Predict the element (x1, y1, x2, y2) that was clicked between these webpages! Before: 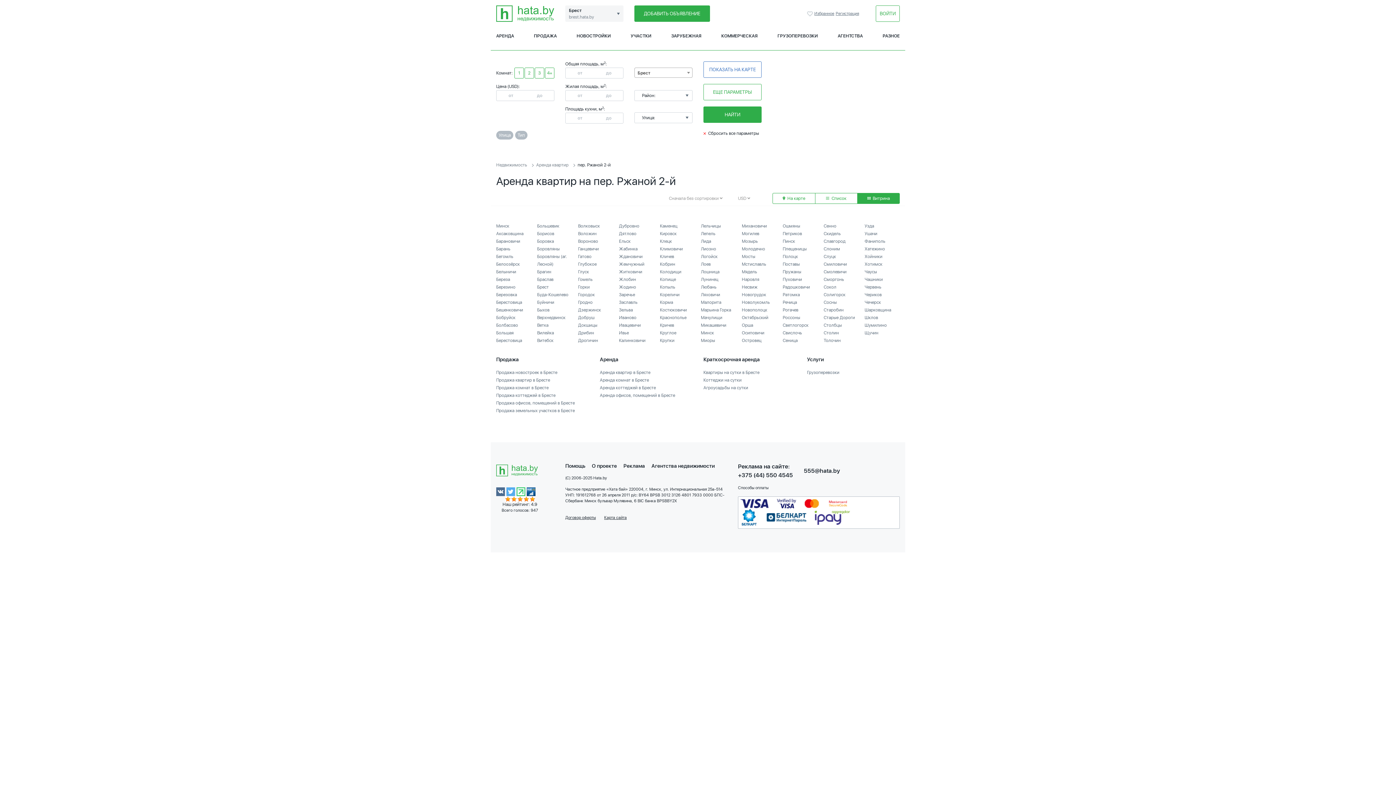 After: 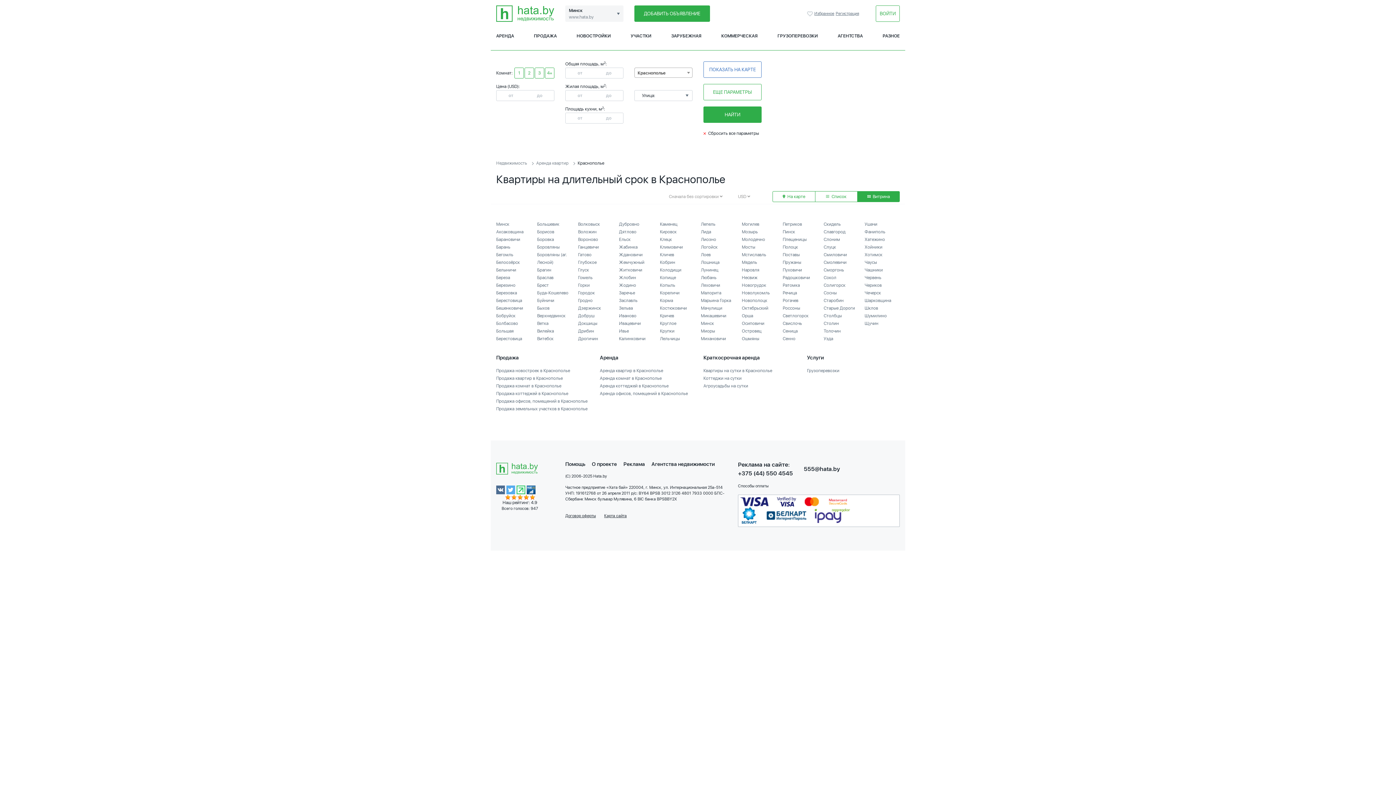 Action: label: Краснополье bbox: (660, 315, 686, 320)